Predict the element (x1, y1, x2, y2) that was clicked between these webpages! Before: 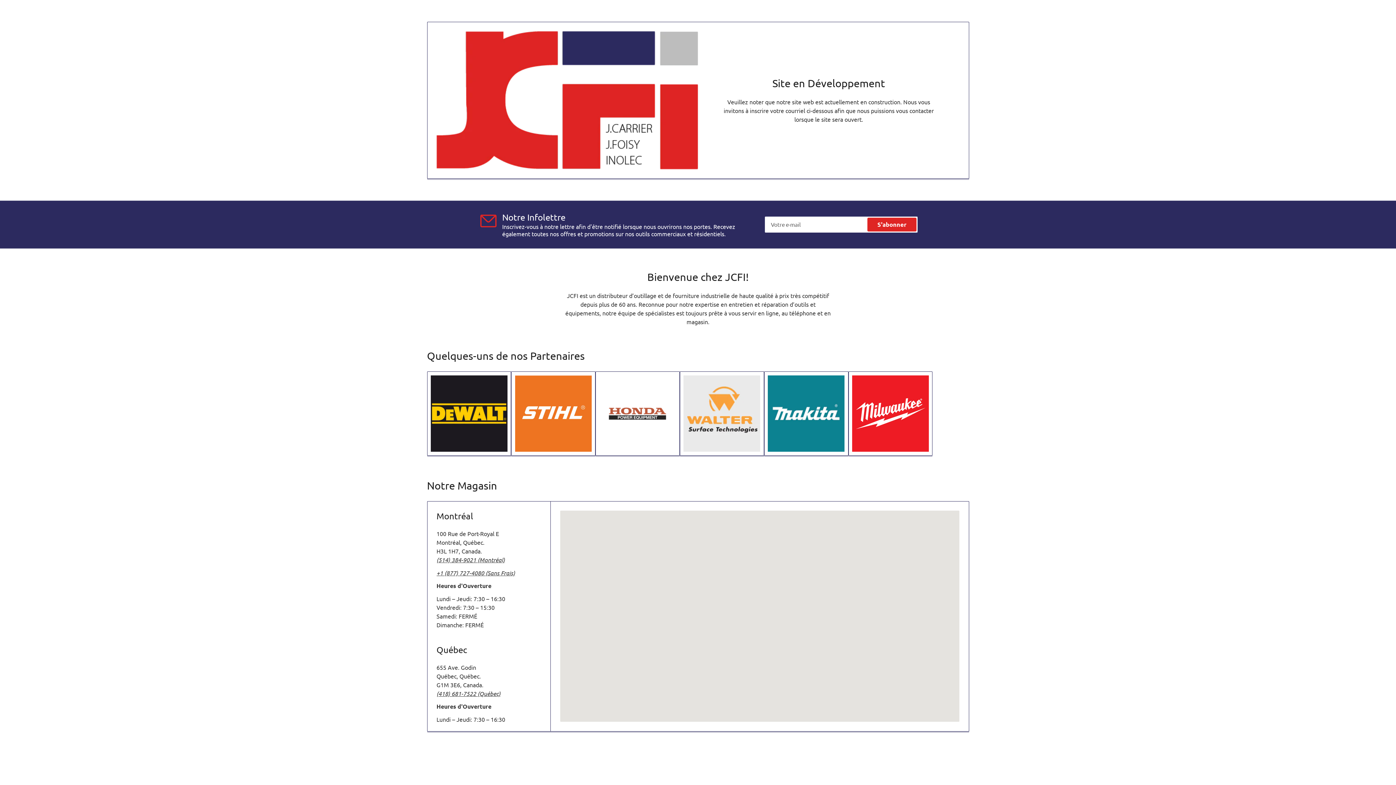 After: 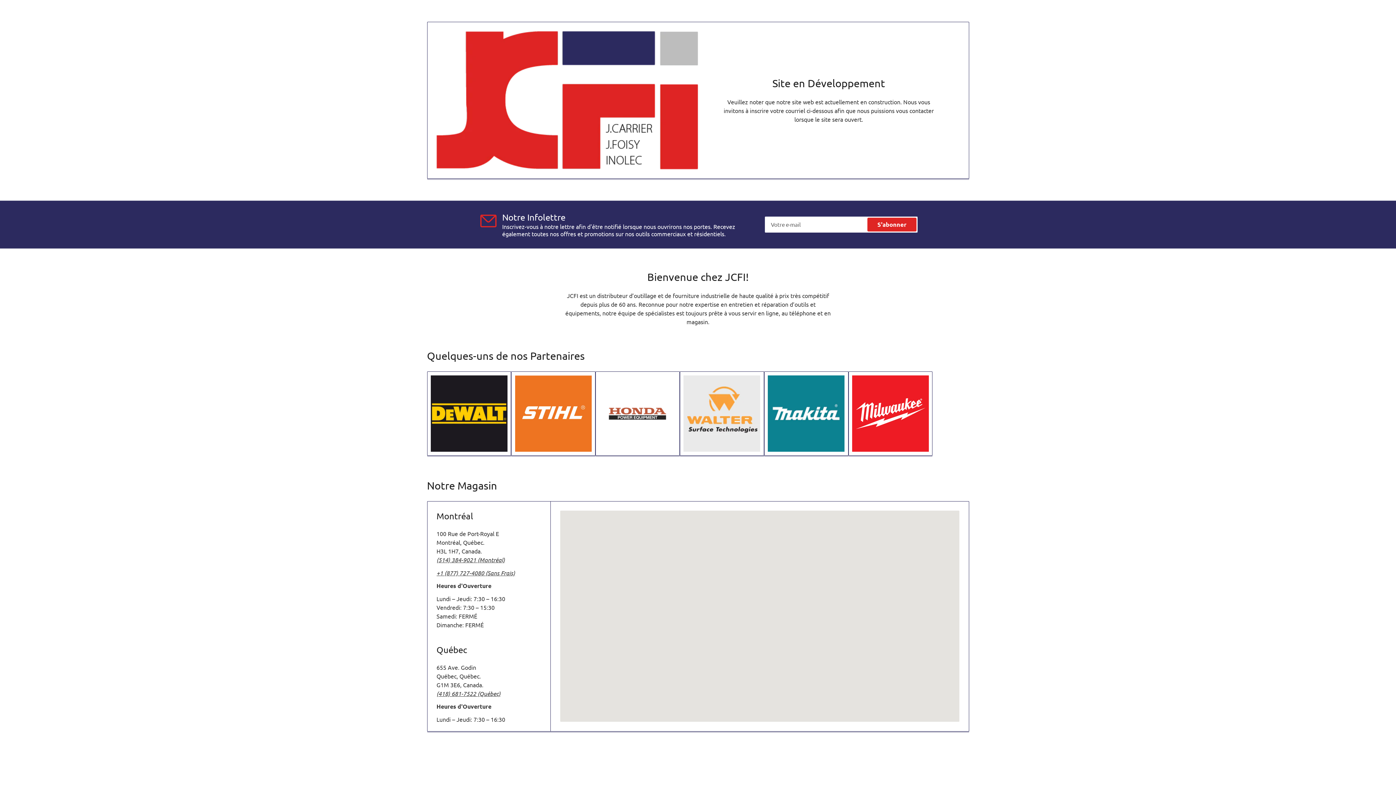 Action: label: Montréal bbox: (436, 510, 473, 521)